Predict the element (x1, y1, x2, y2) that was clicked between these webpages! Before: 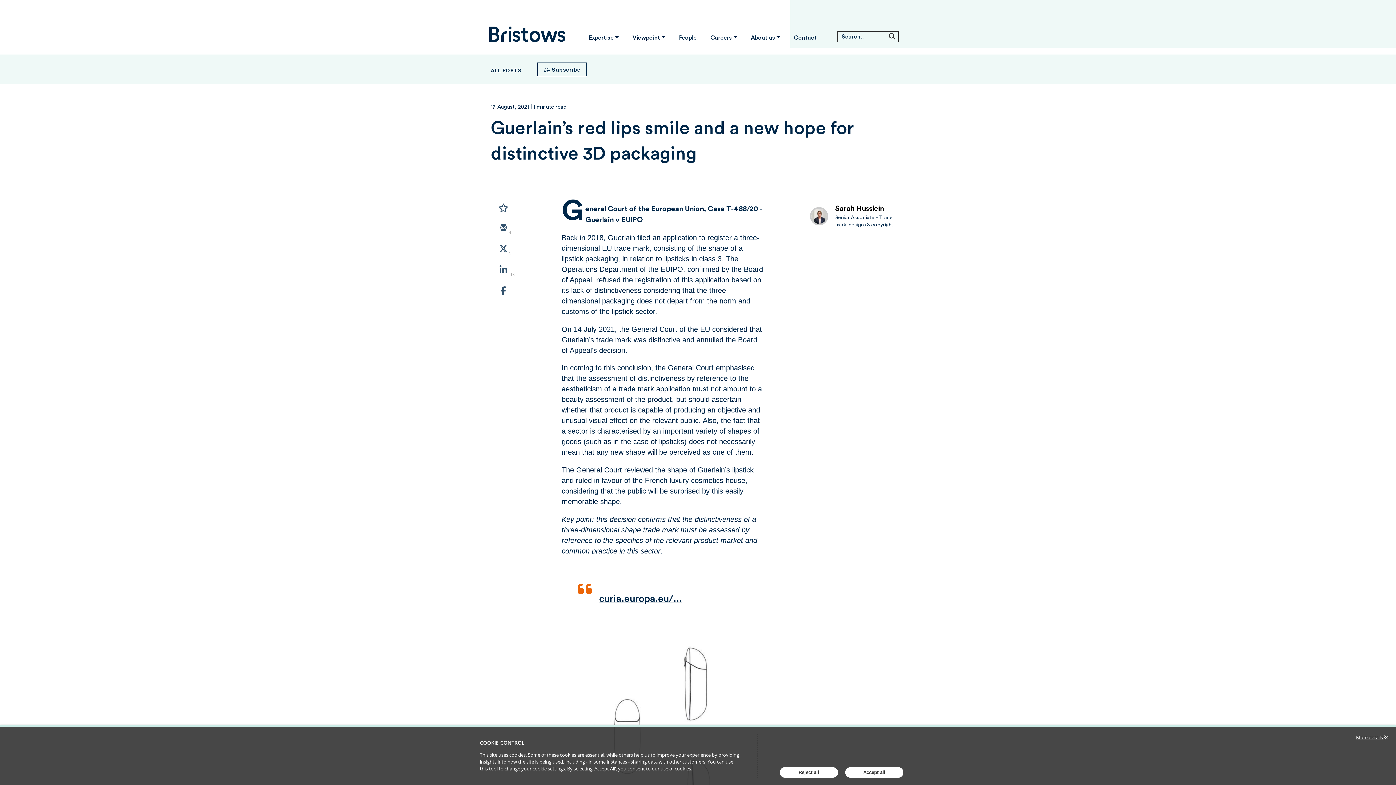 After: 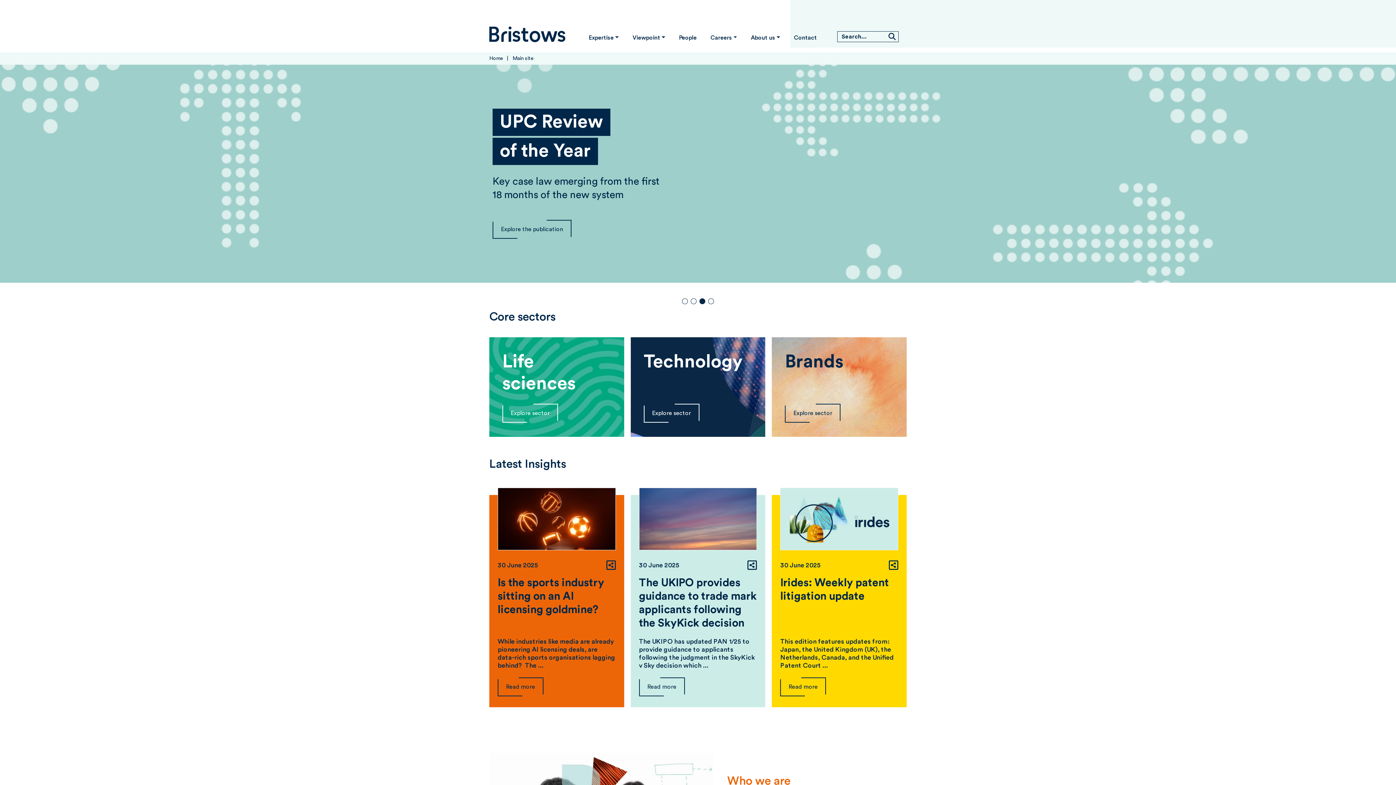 Action: bbox: (489, 26, 565, 42) label: Bristows